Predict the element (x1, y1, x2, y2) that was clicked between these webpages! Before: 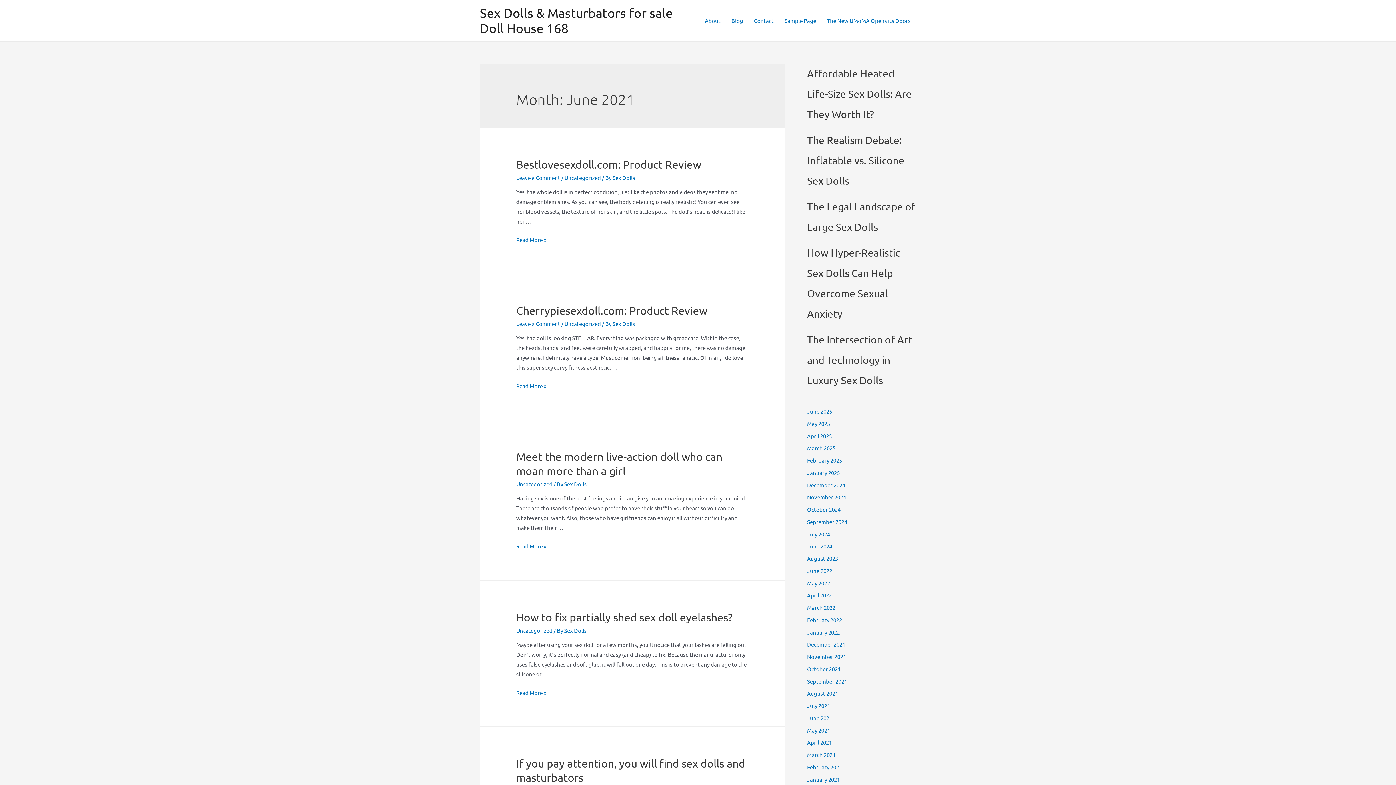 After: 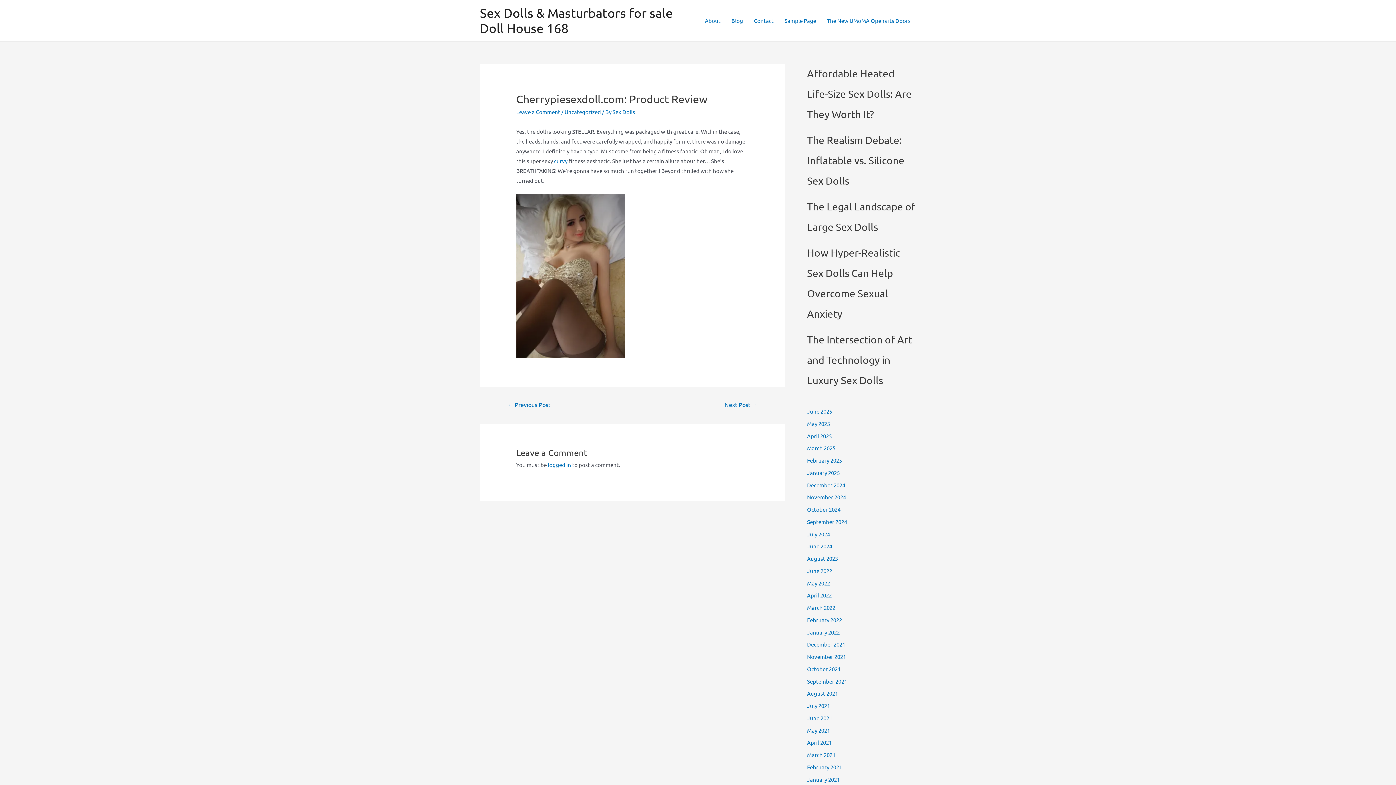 Action: bbox: (516, 304, 707, 317) label: Cherrypiesexdoll.com: Product Review